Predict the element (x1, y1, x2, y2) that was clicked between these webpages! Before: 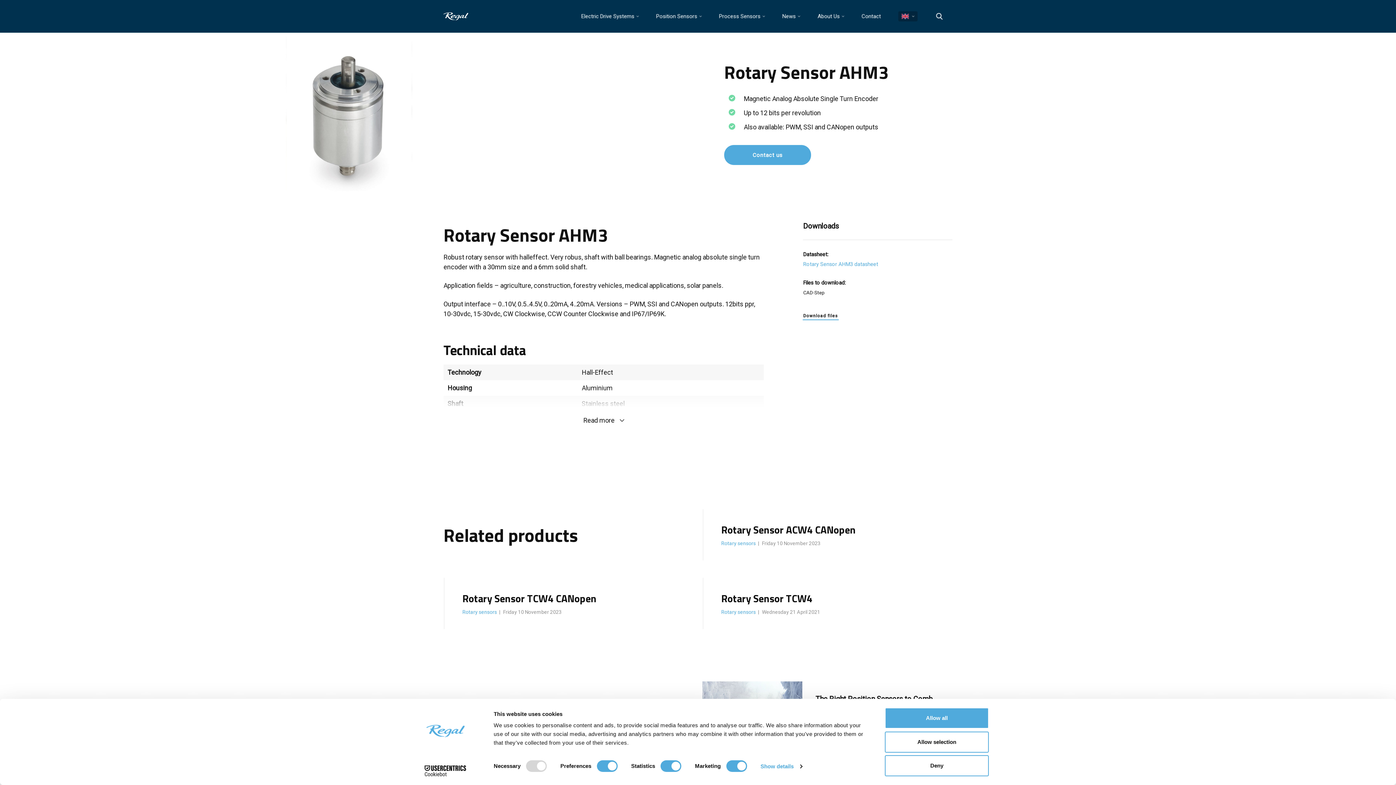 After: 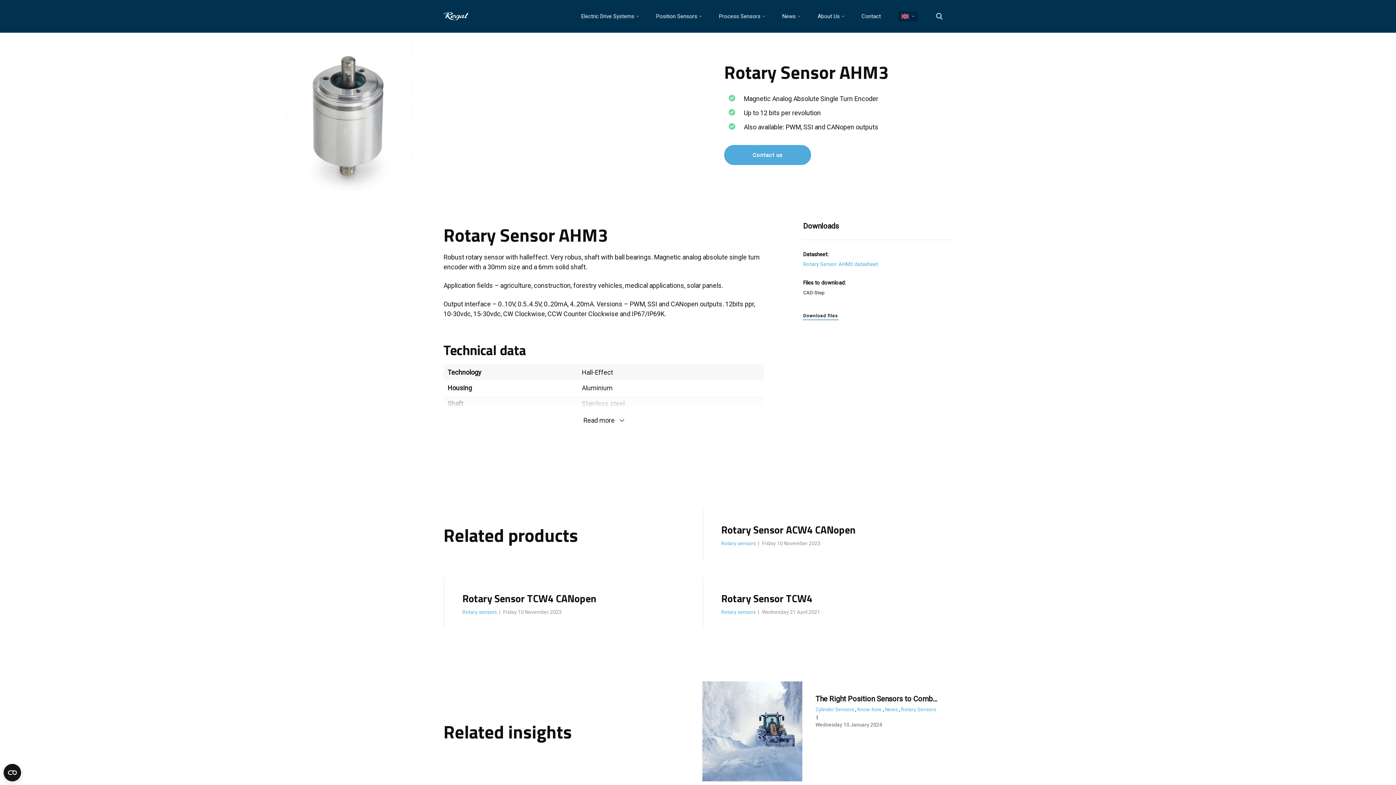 Action: label: Allow selection bbox: (885, 731, 989, 752)